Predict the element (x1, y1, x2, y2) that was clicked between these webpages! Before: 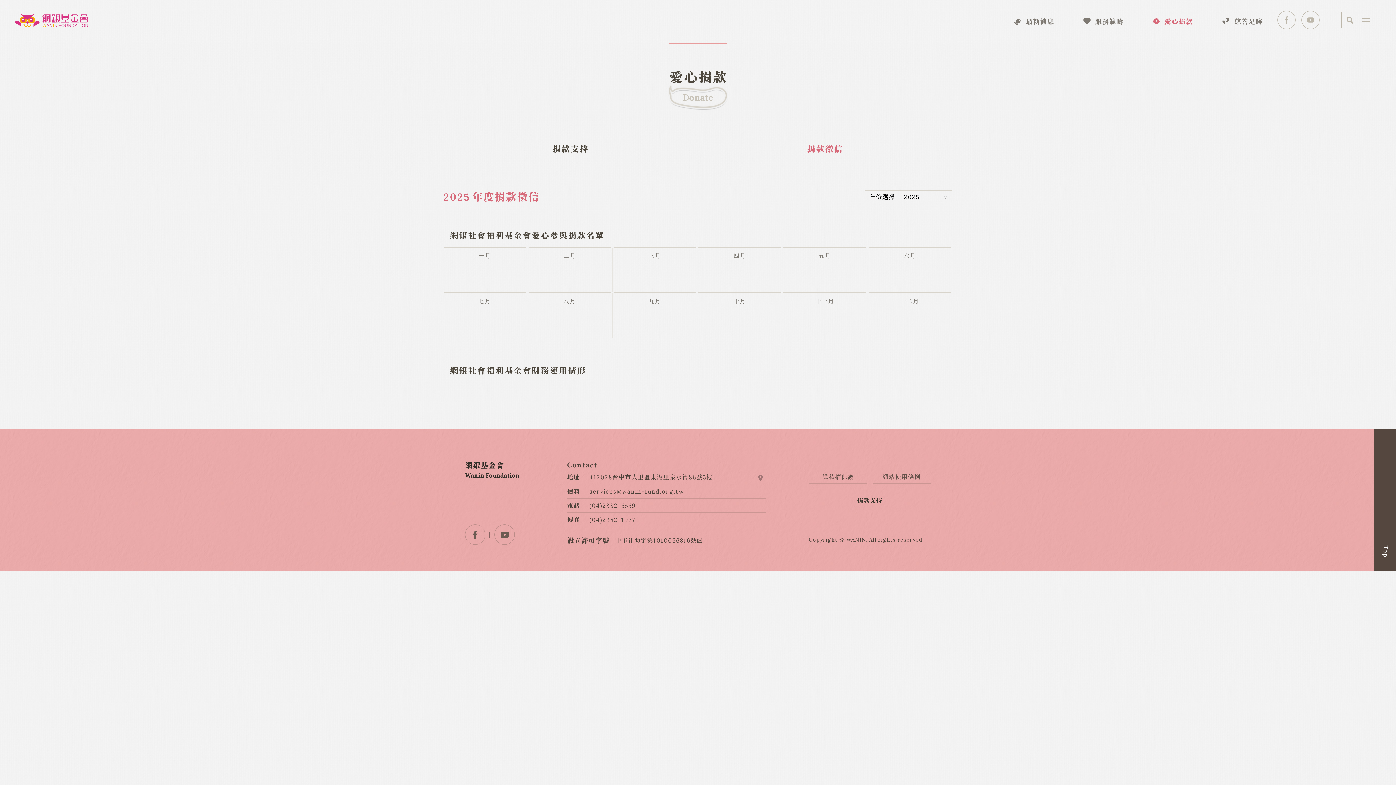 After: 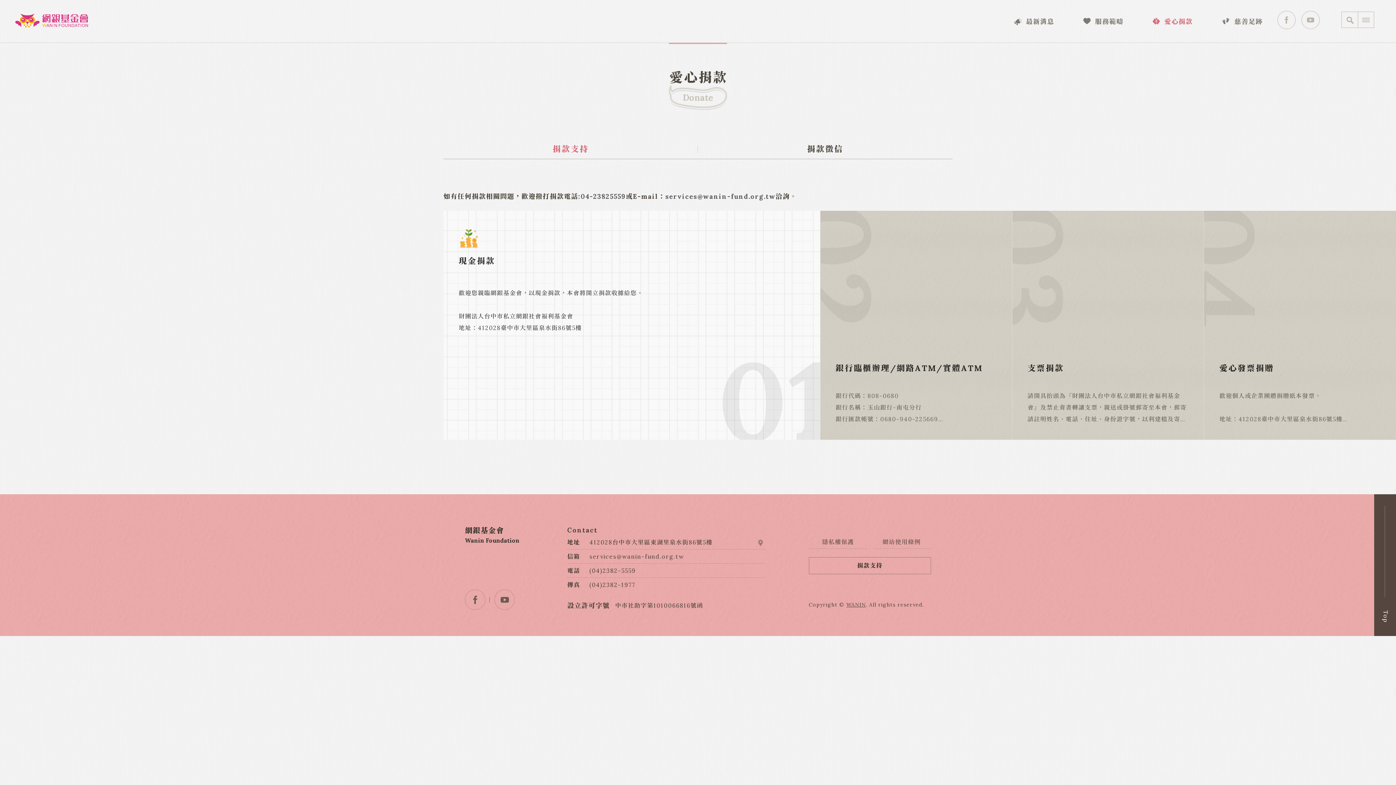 Action: label: 捐款支持 bbox: (443, 139, 698, 158)